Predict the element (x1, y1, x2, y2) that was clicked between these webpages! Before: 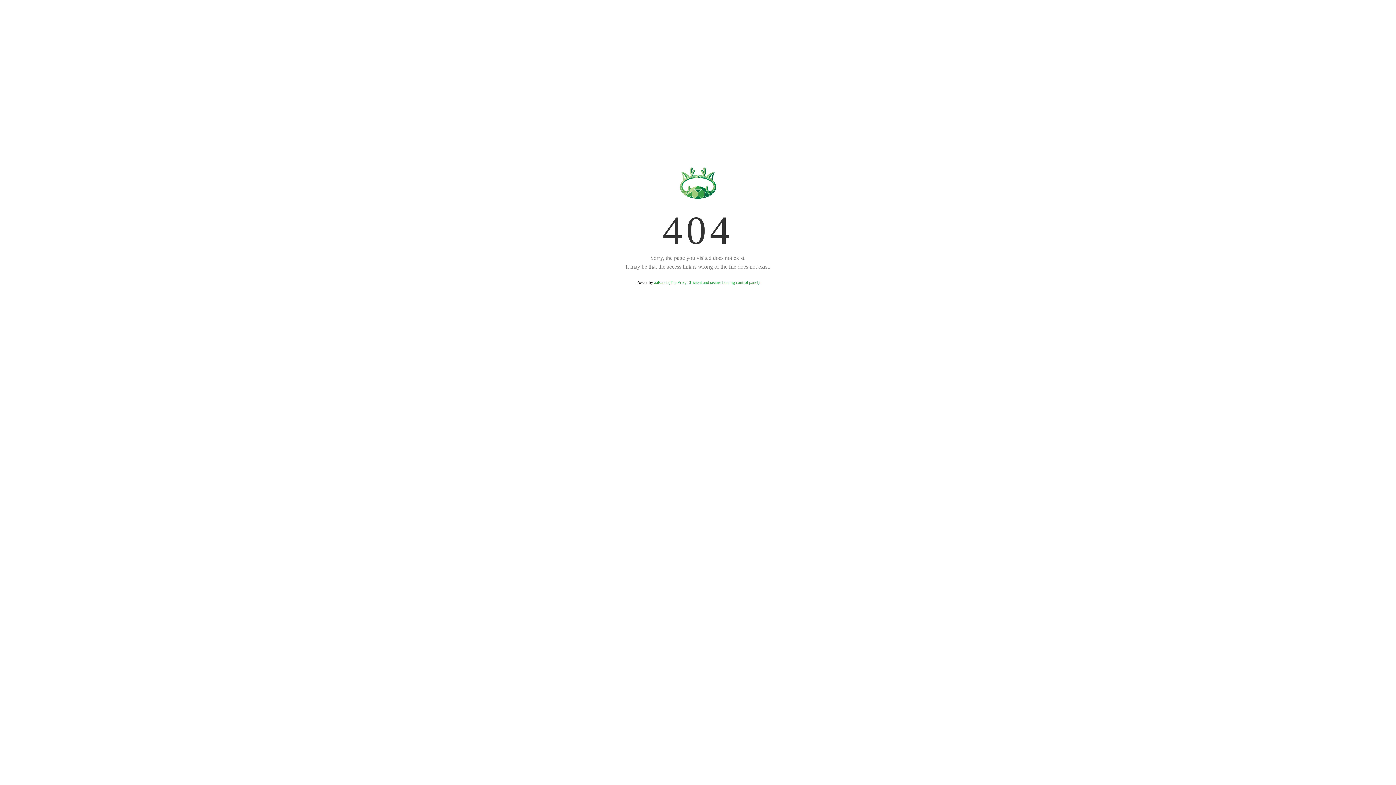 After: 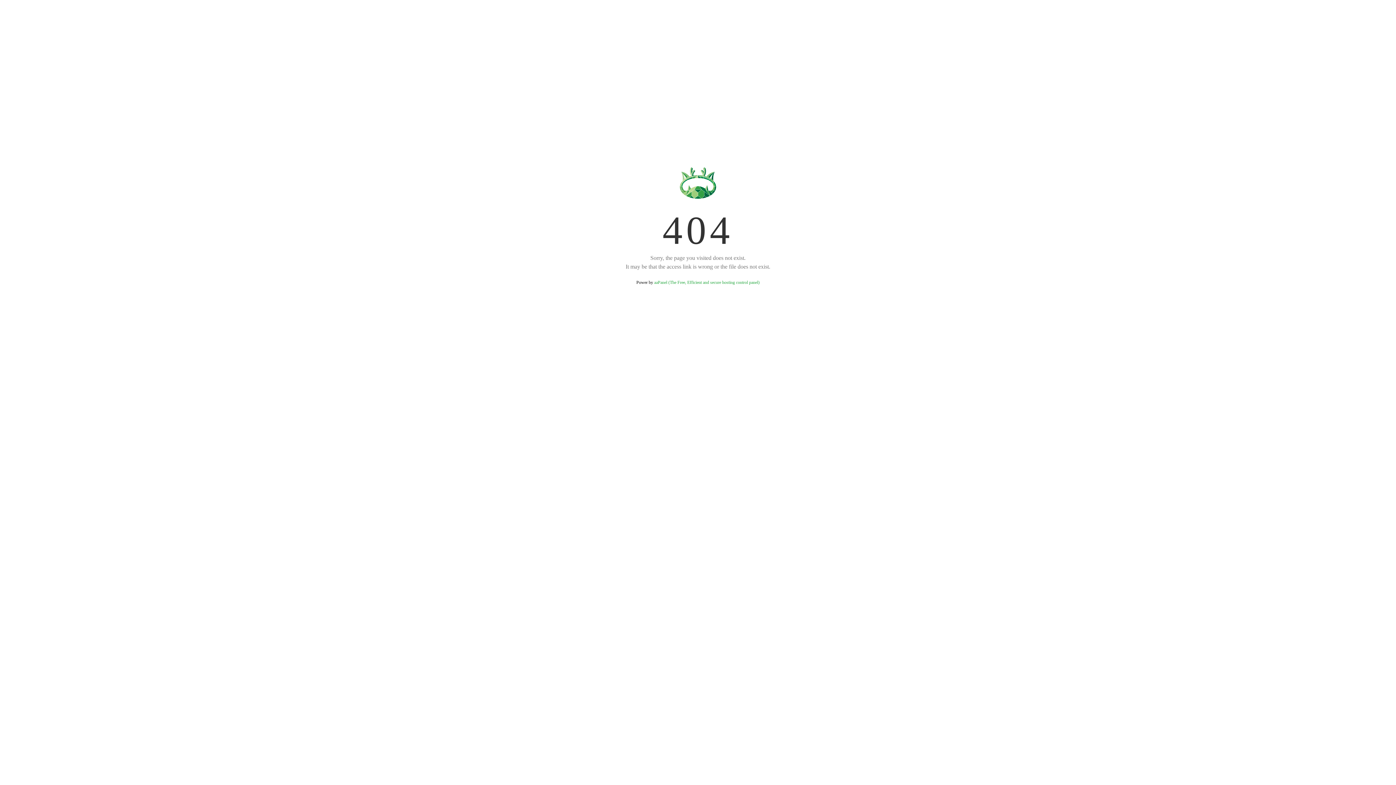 Action: label: aaPanel (The Free, Efficient and secure hosting control panel) bbox: (654, 280, 759, 285)